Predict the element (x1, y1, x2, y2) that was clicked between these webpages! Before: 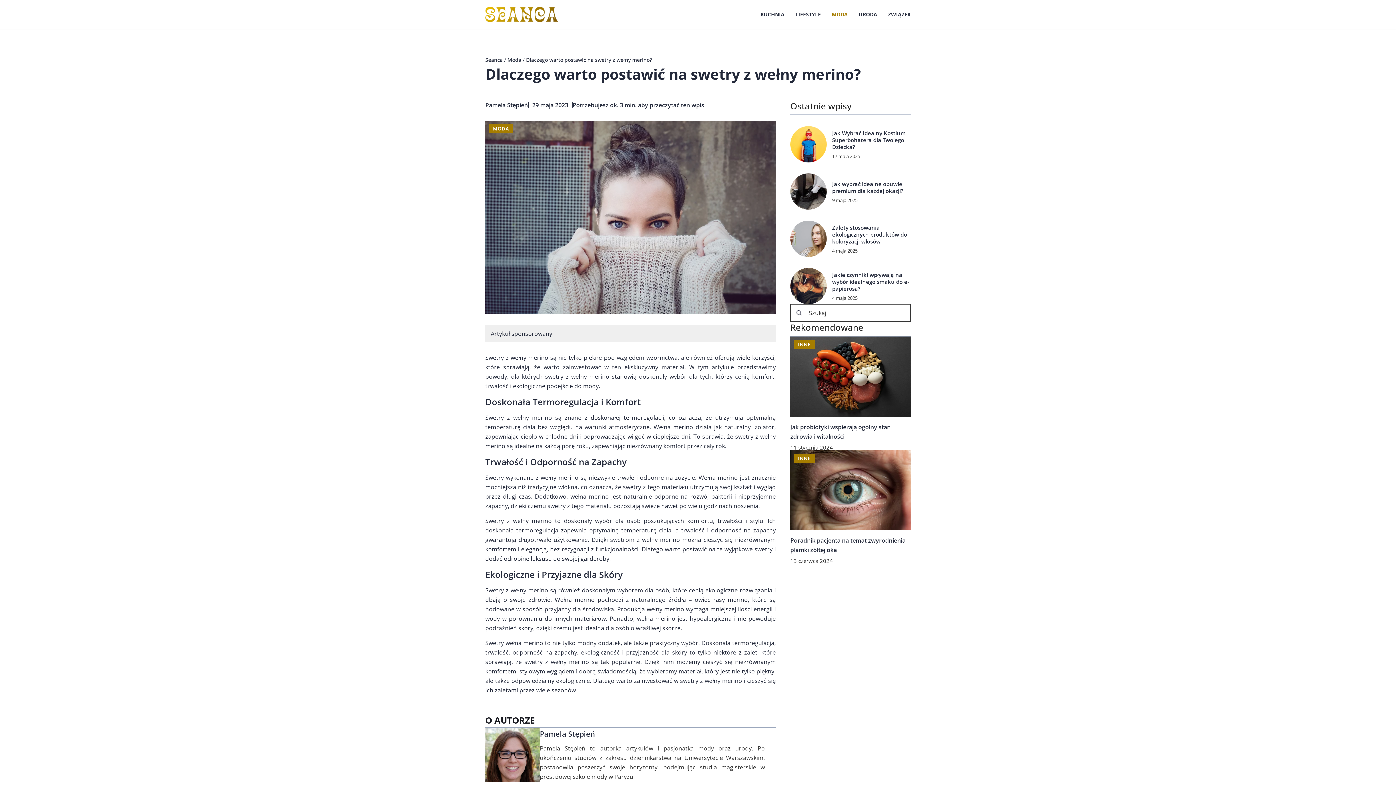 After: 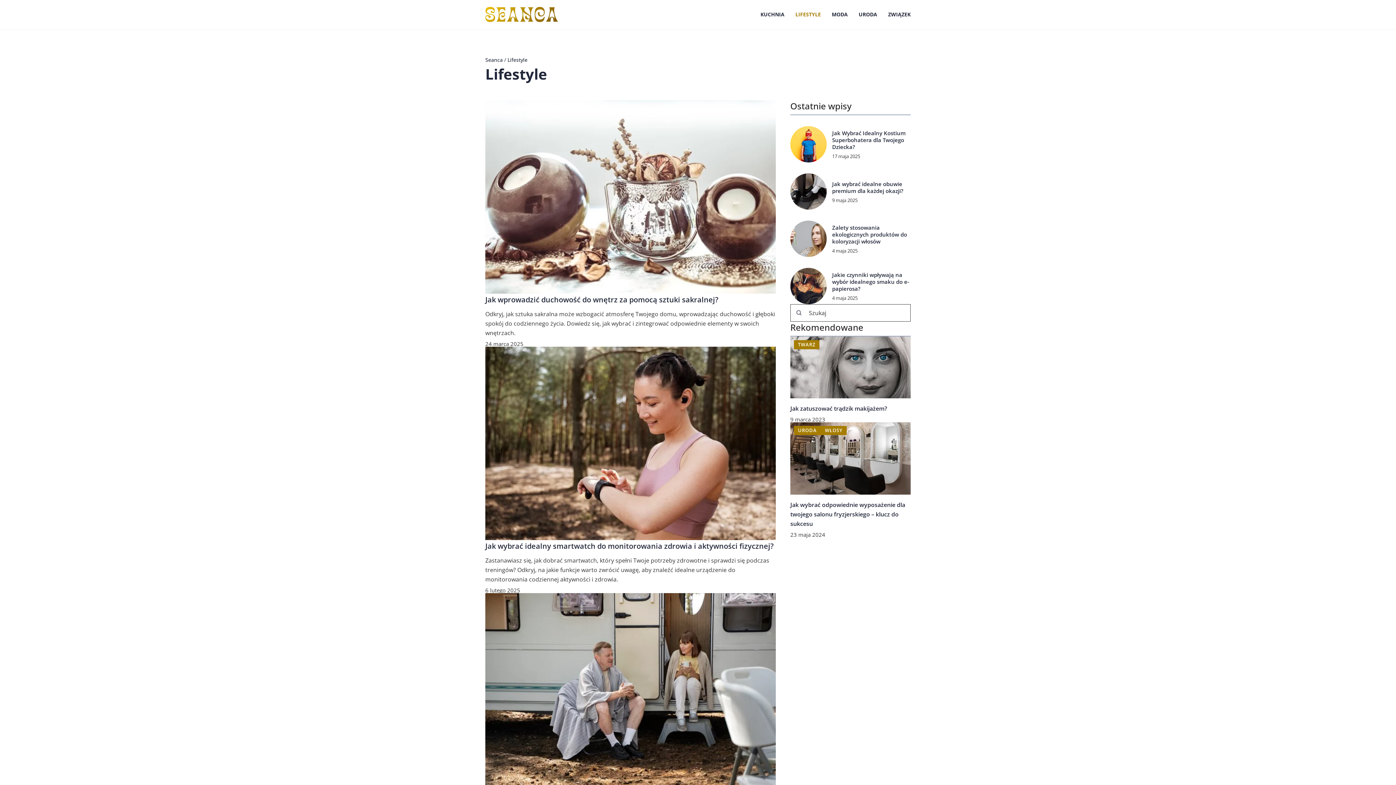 Action: bbox: (795, 9, 821, 20) label: LIFESTYLE